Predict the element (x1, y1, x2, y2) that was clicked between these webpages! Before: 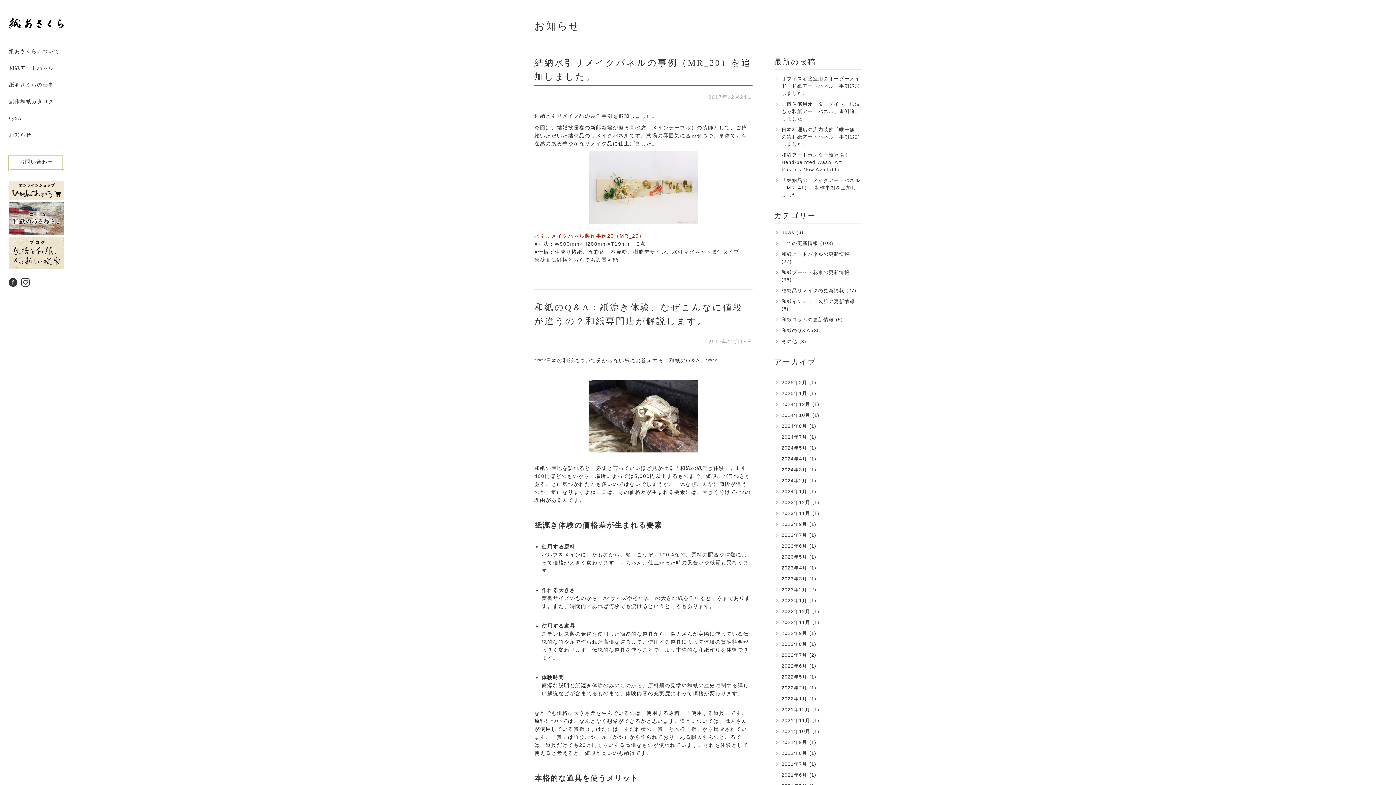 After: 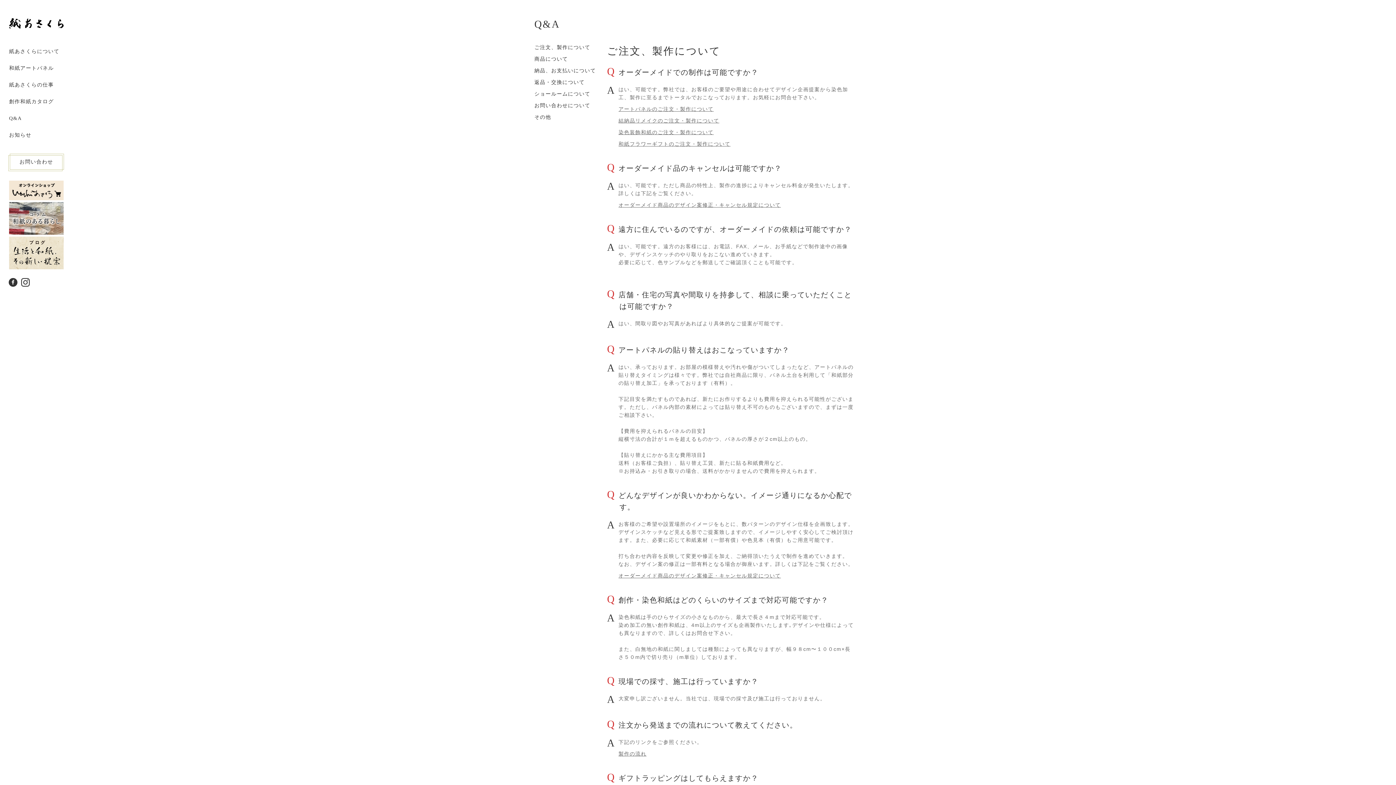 Action: label: Q&A bbox: (9, 114, 63, 122)